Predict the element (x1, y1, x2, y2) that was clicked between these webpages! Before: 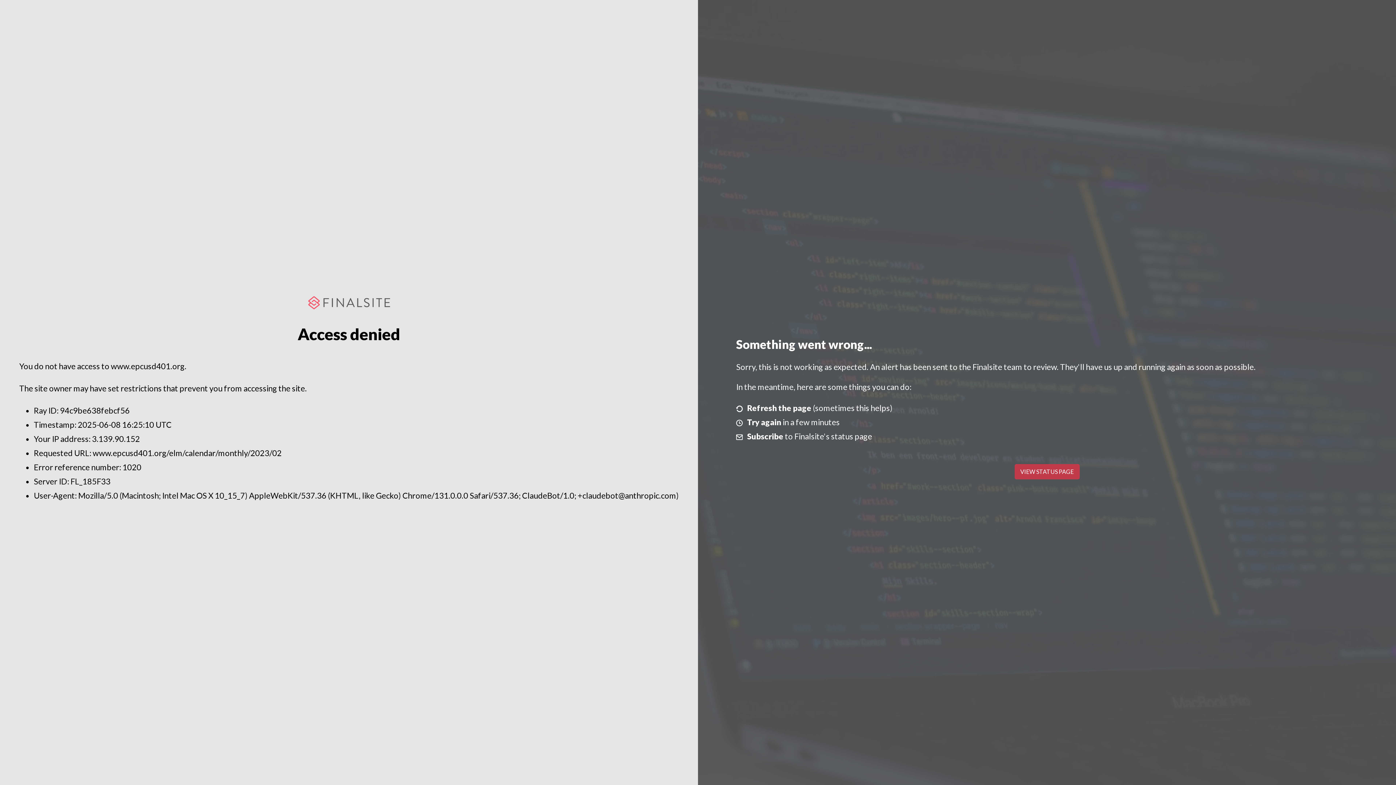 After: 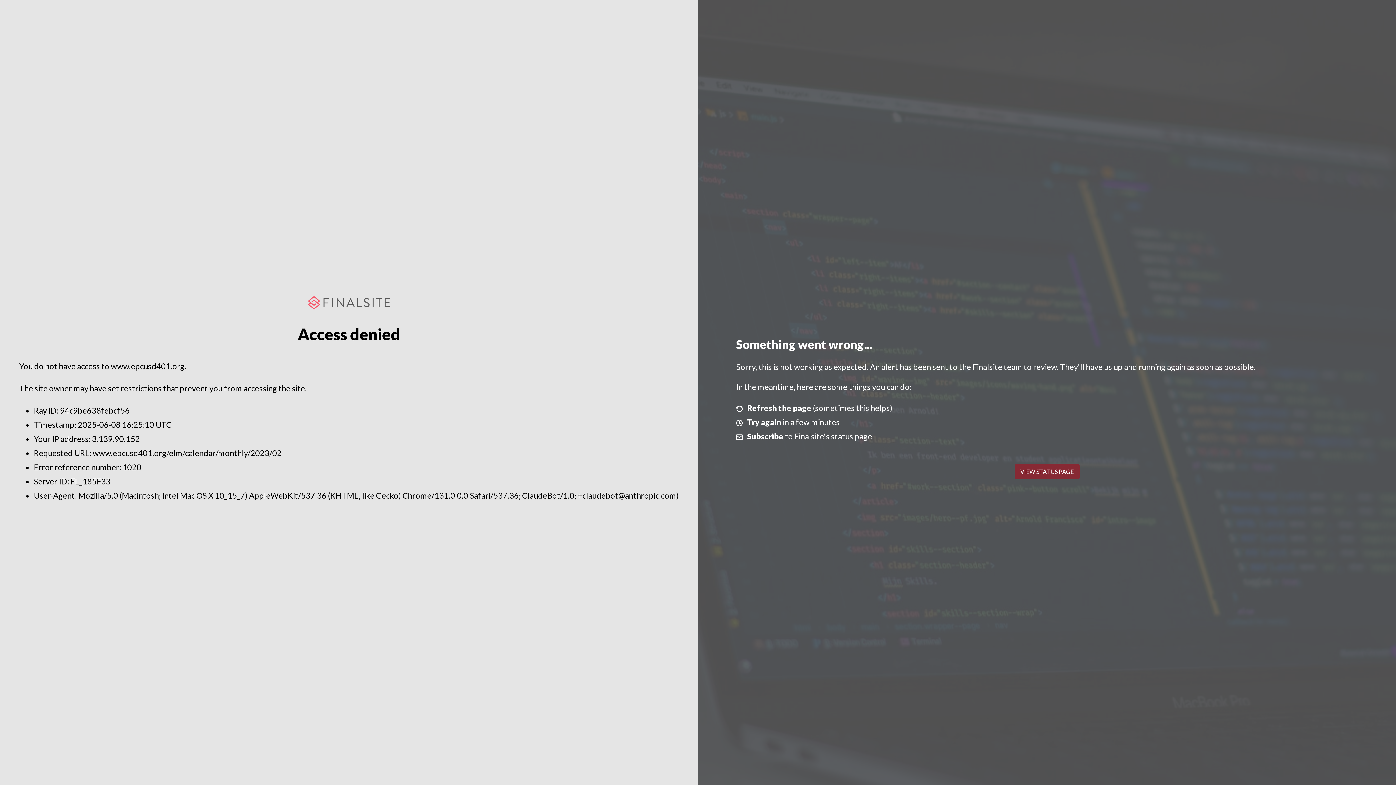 Action: bbox: (1014, 464, 1079, 479) label: VIEW STATUS PAGE